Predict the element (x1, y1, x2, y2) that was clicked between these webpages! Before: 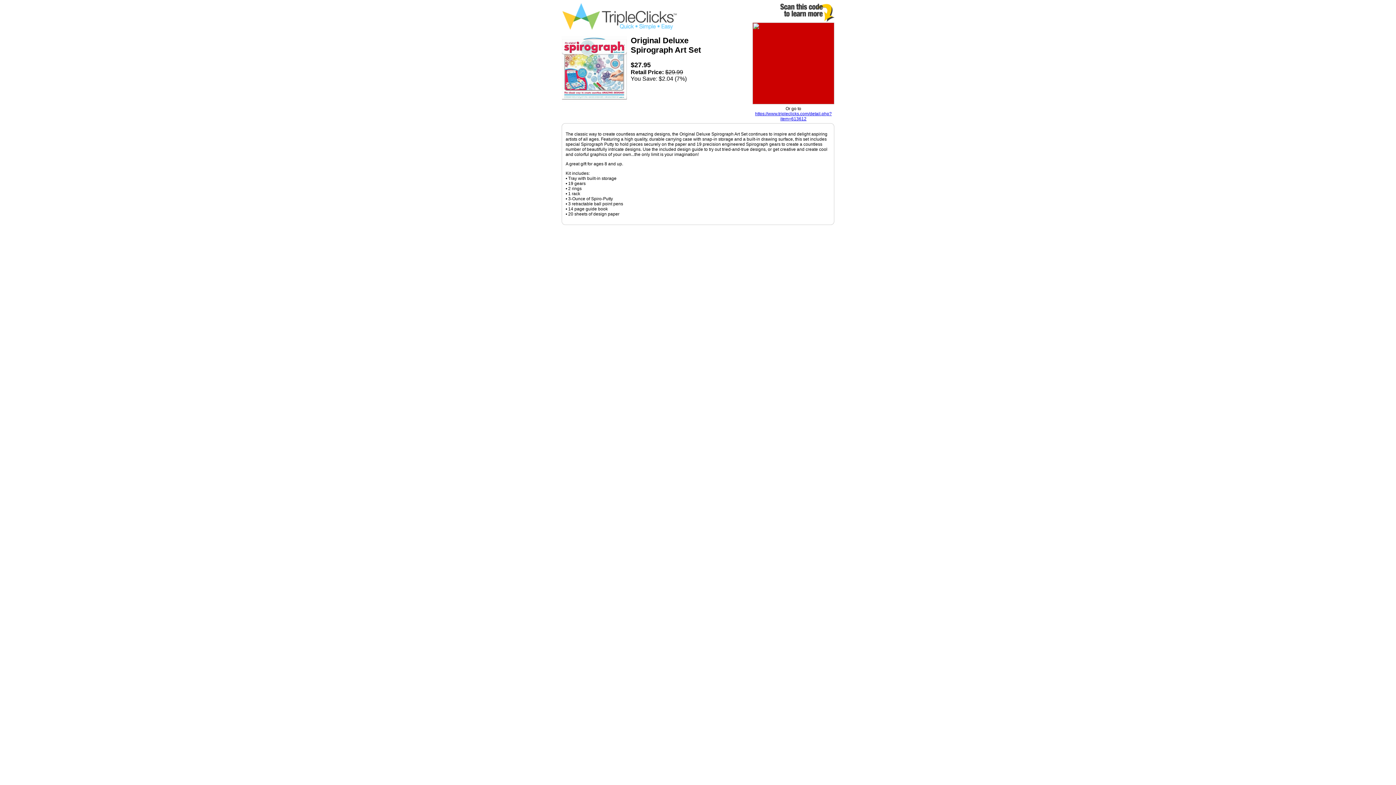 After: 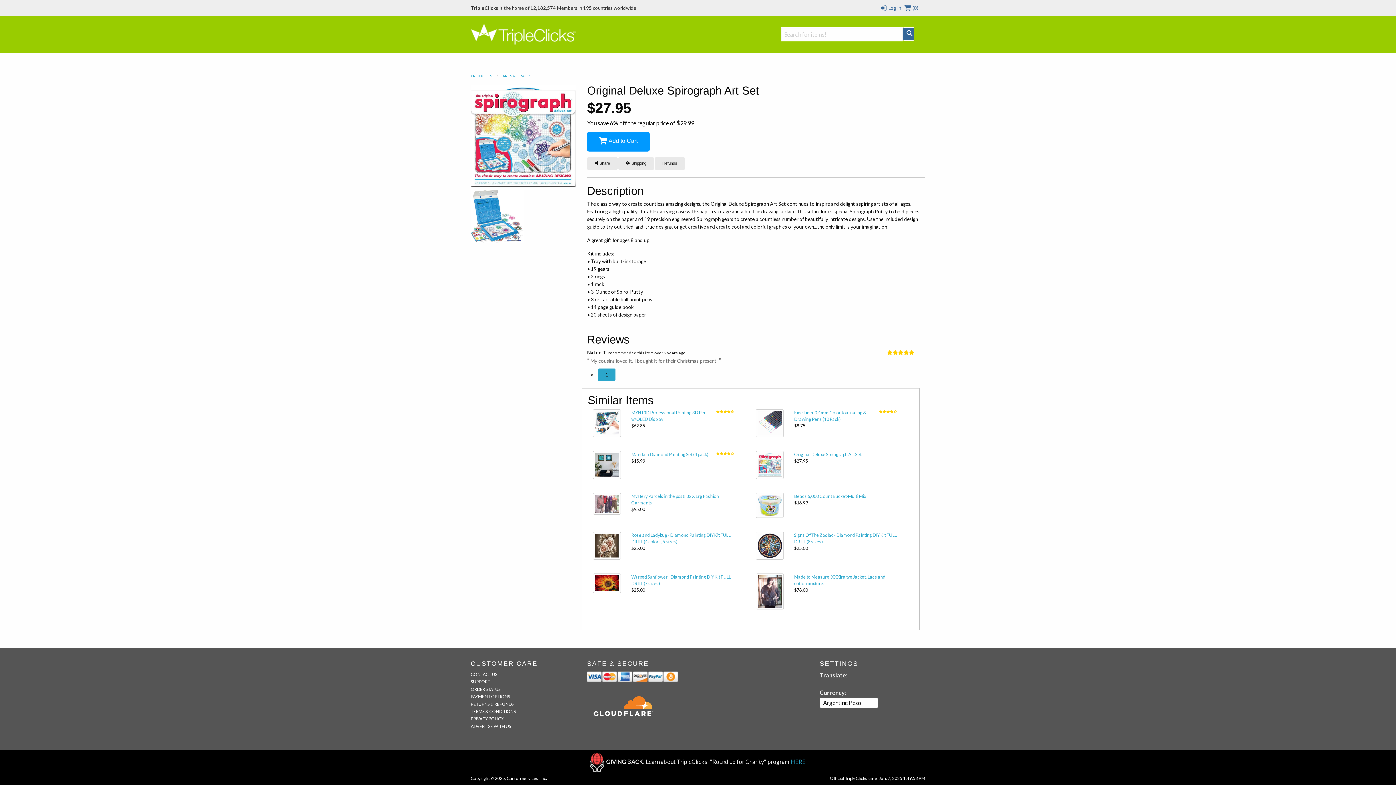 Action: bbox: (752, 99, 834, 105)